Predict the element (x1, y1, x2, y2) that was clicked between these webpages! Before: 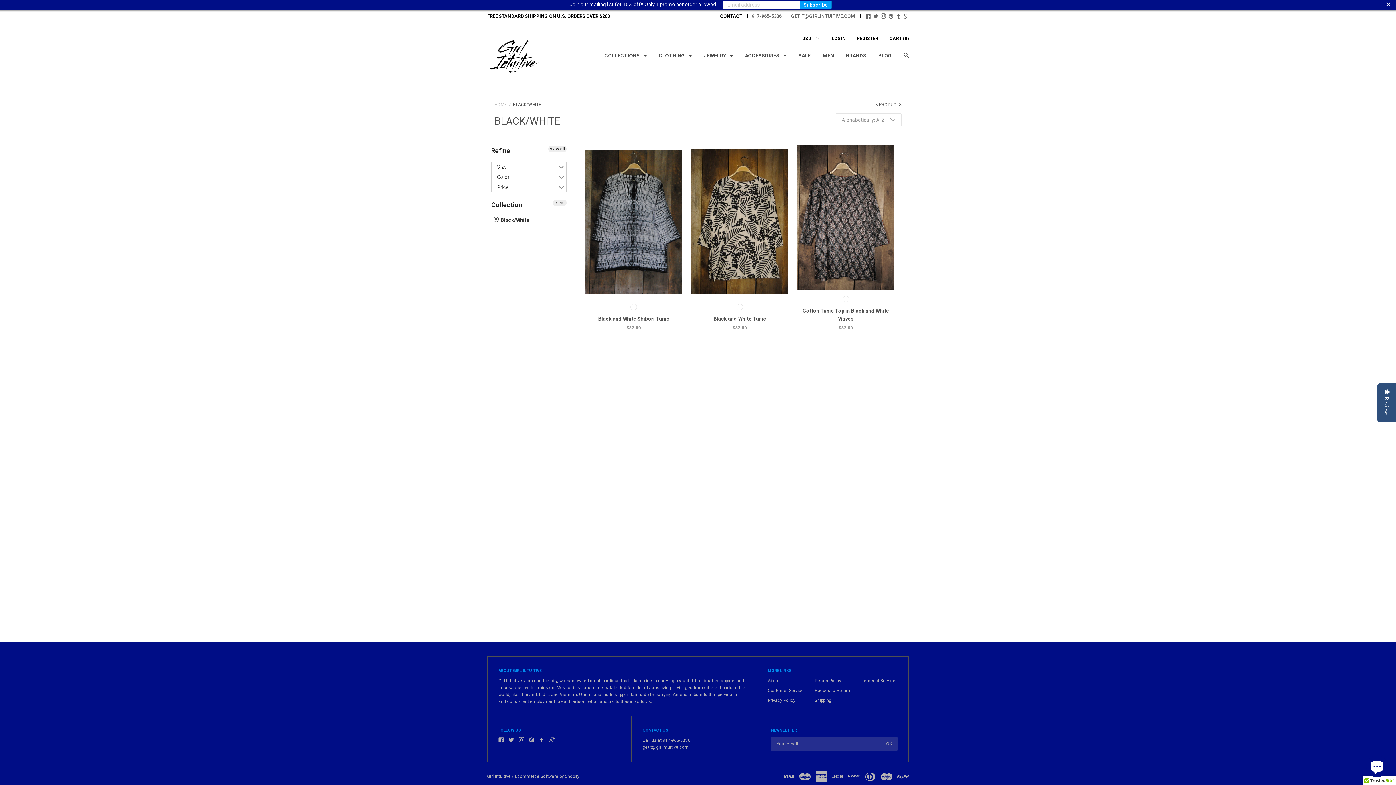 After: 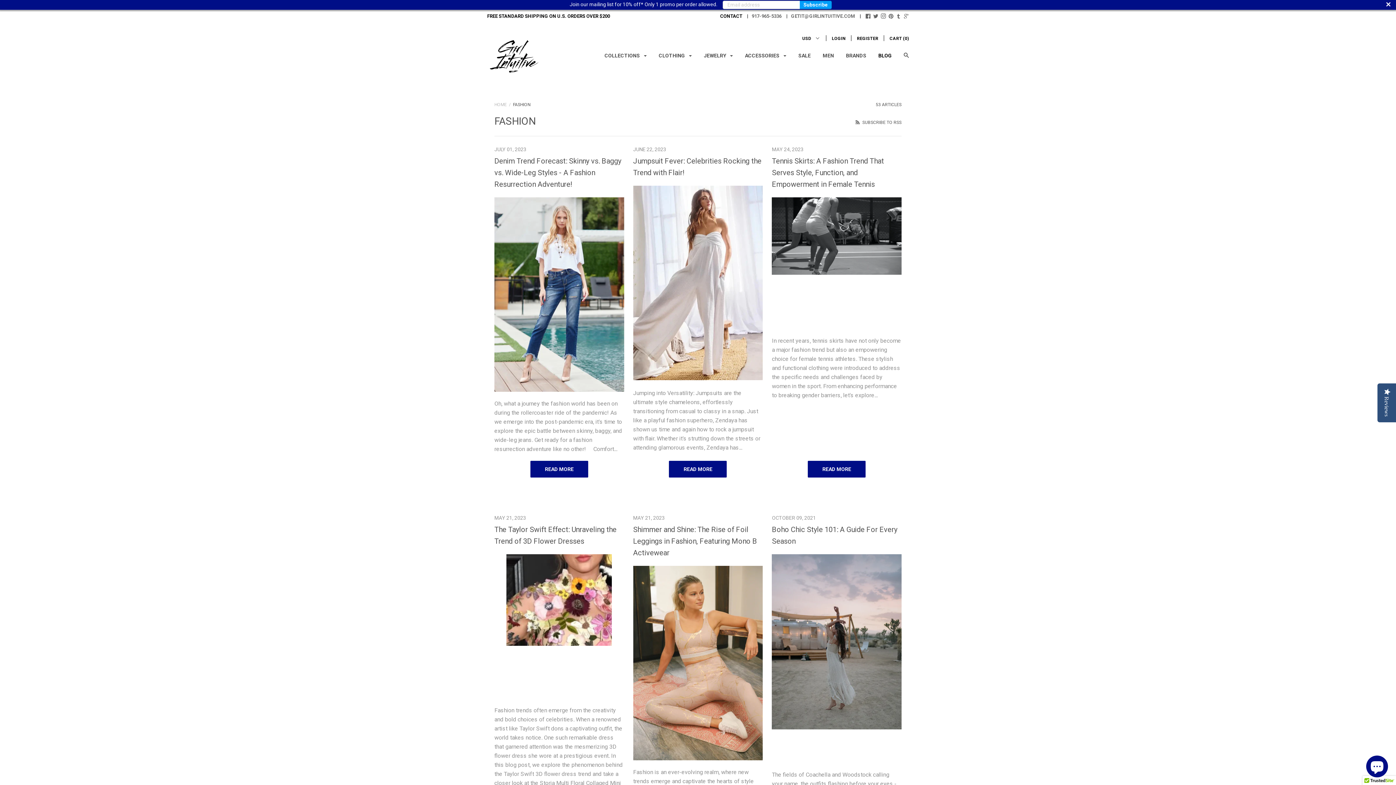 Action: label: BLOG bbox: (878, 52, 892, 64)